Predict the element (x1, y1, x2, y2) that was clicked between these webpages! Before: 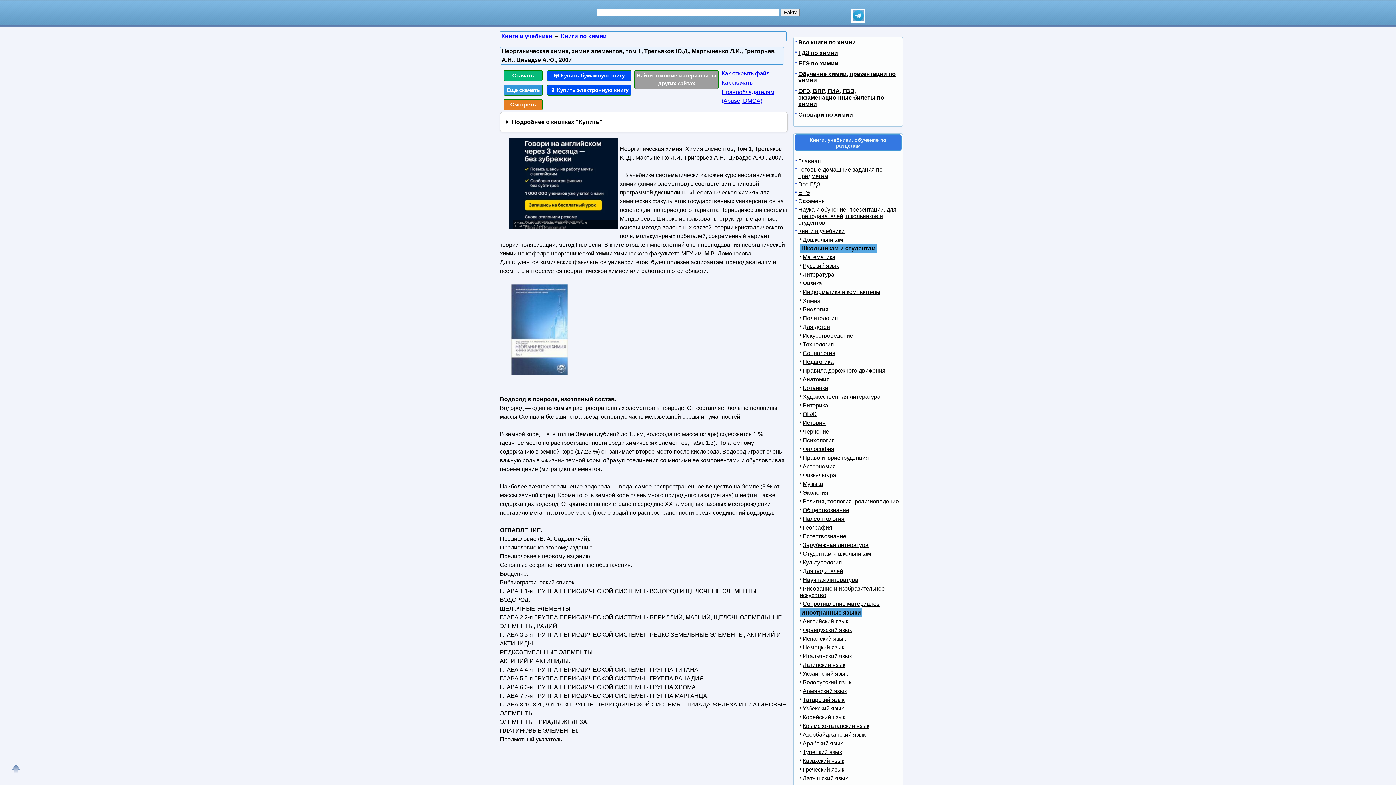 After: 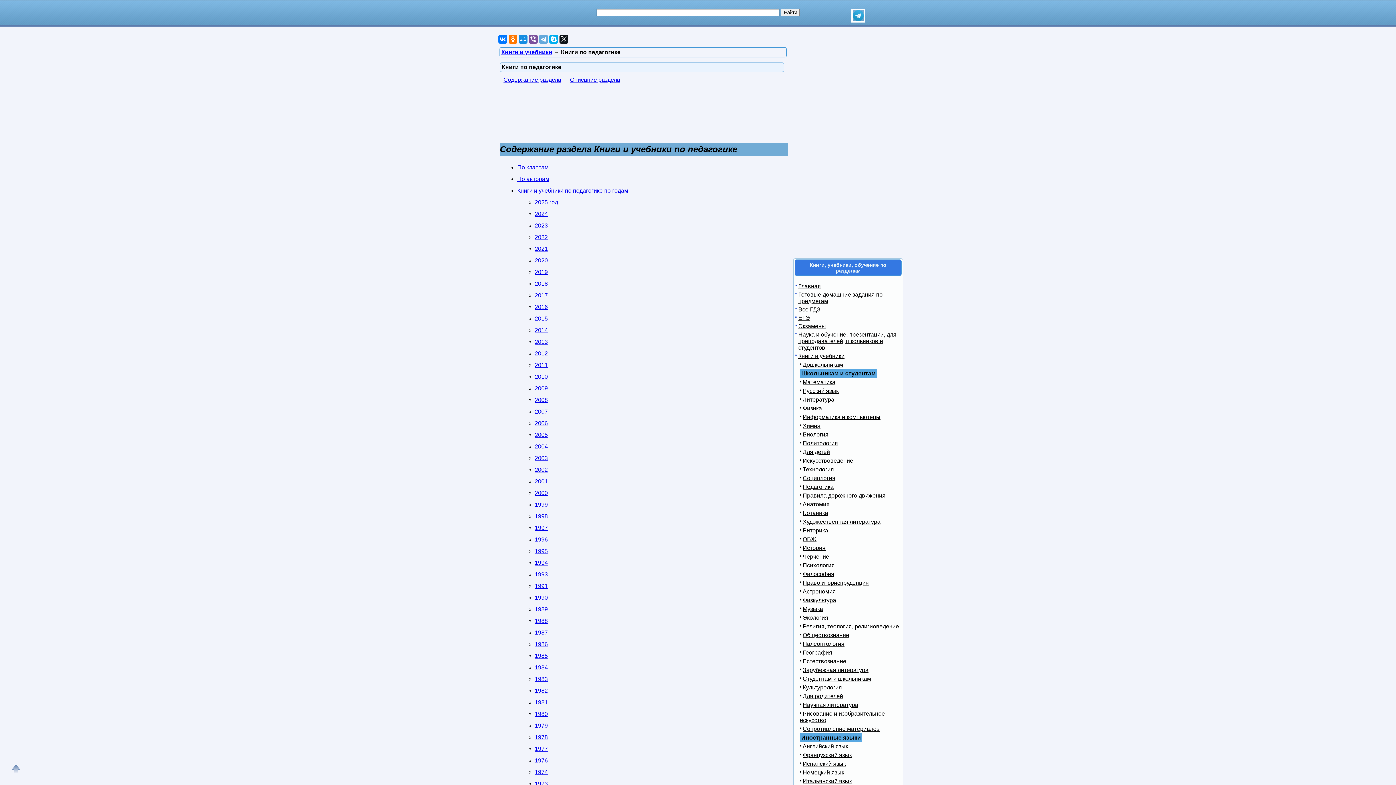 Action: bbox: (800, 358, 833, 365) label: Педагогика